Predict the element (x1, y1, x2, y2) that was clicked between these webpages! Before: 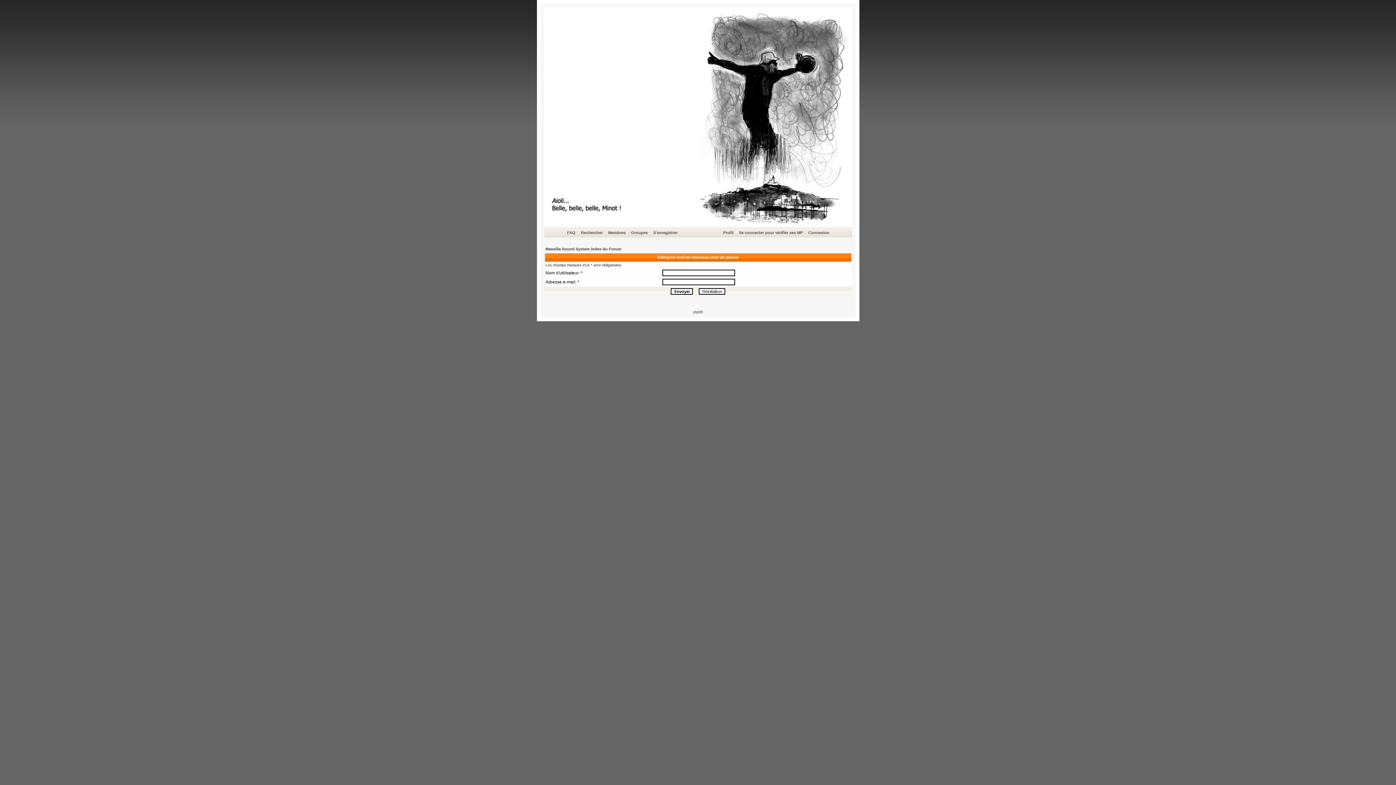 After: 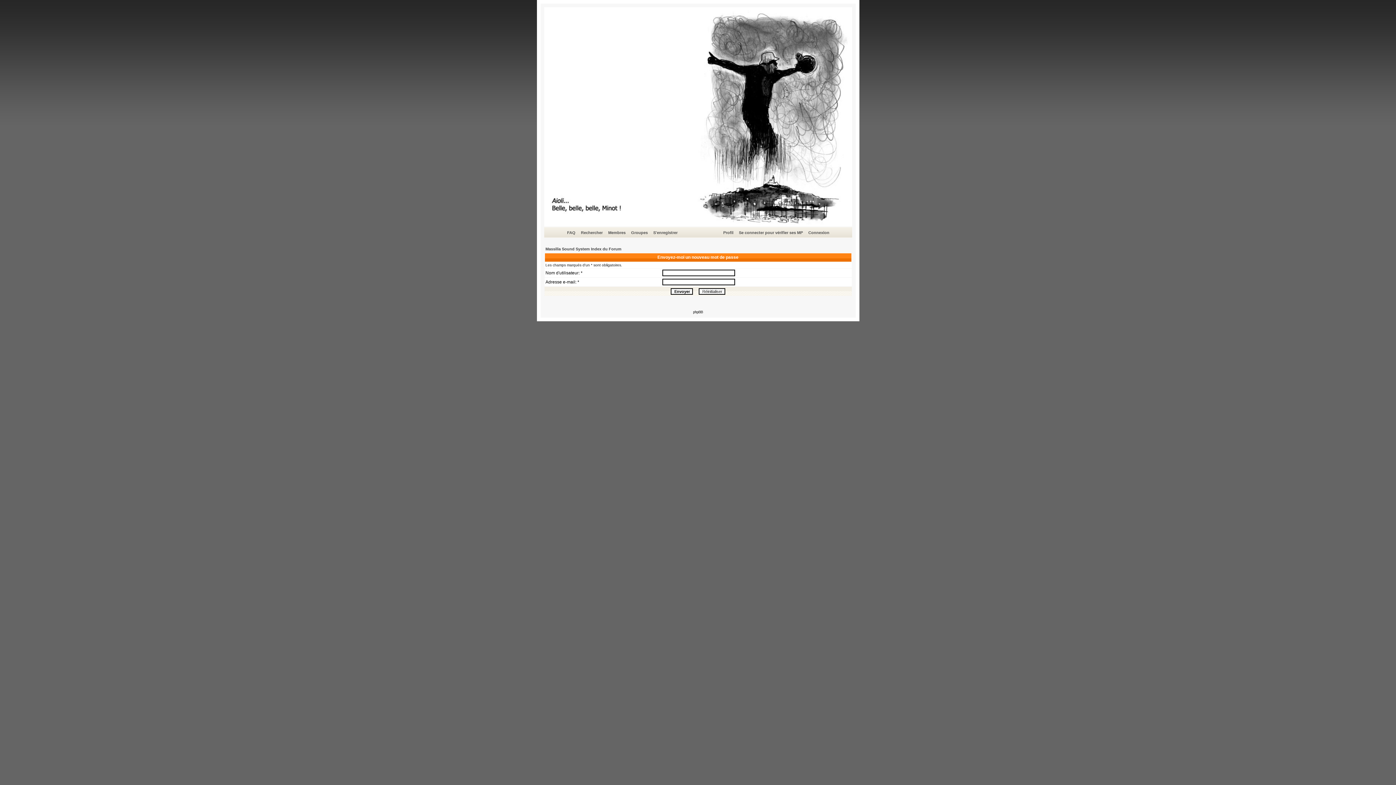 Action: bbox: (693, 310, 703, 314) label: phpBB